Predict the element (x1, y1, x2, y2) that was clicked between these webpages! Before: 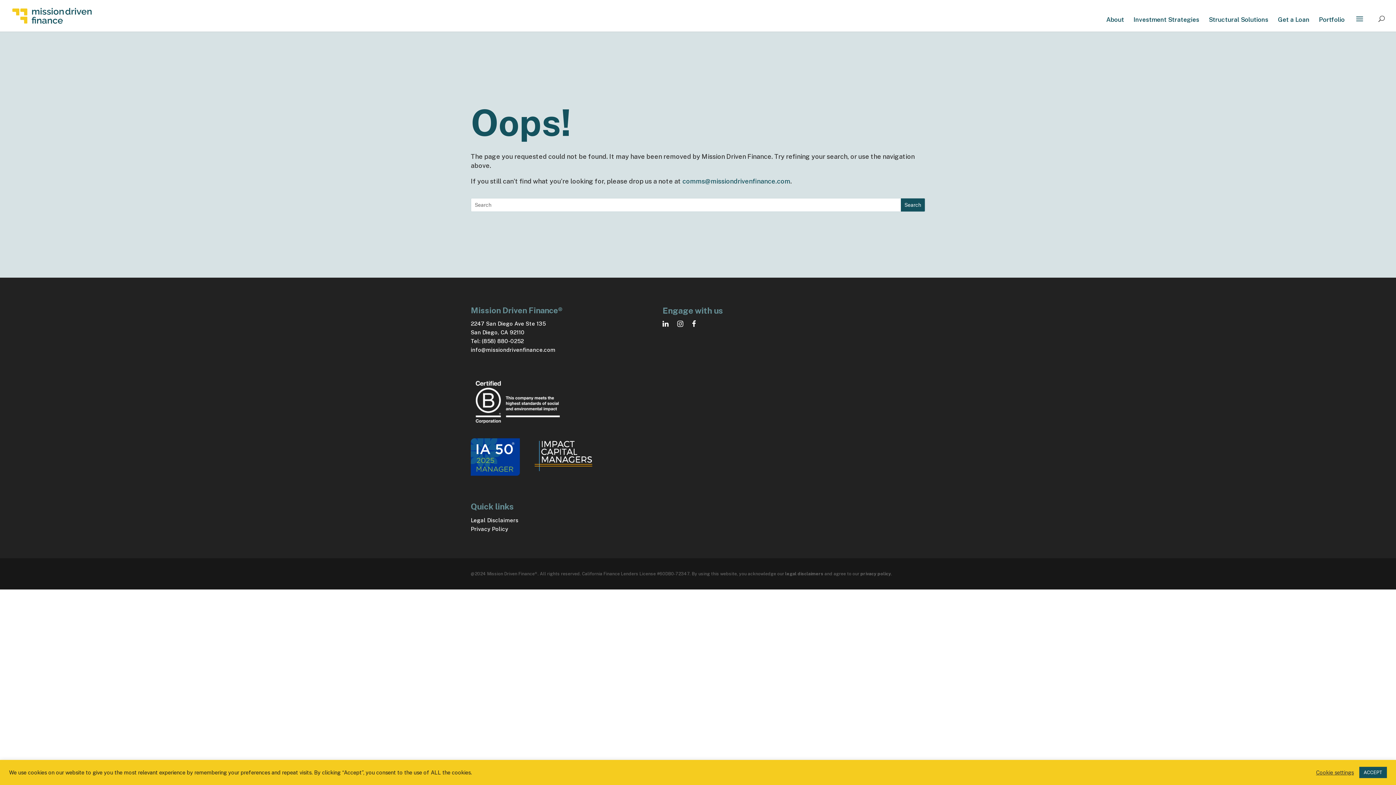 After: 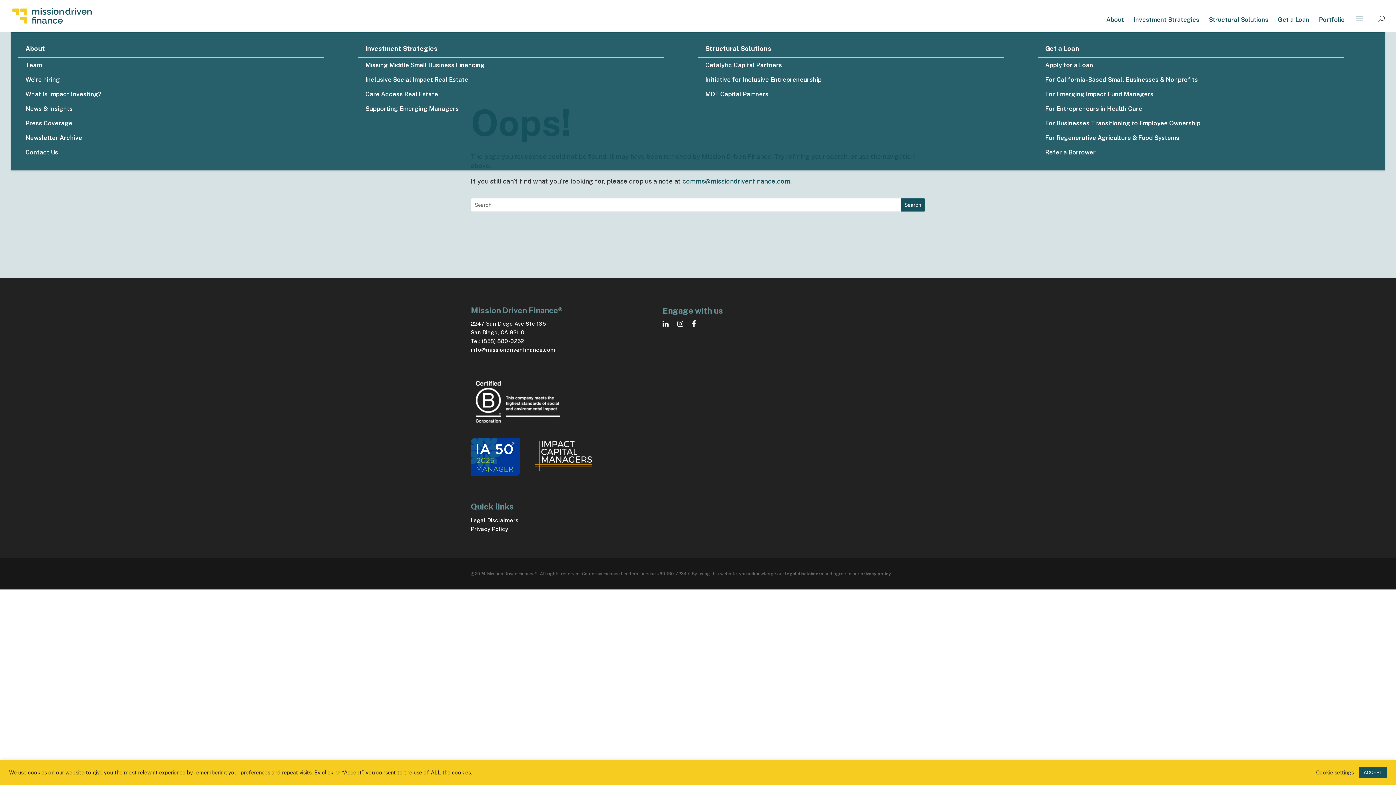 Action: bbox: (1354, 9, 1370, 31) label:  